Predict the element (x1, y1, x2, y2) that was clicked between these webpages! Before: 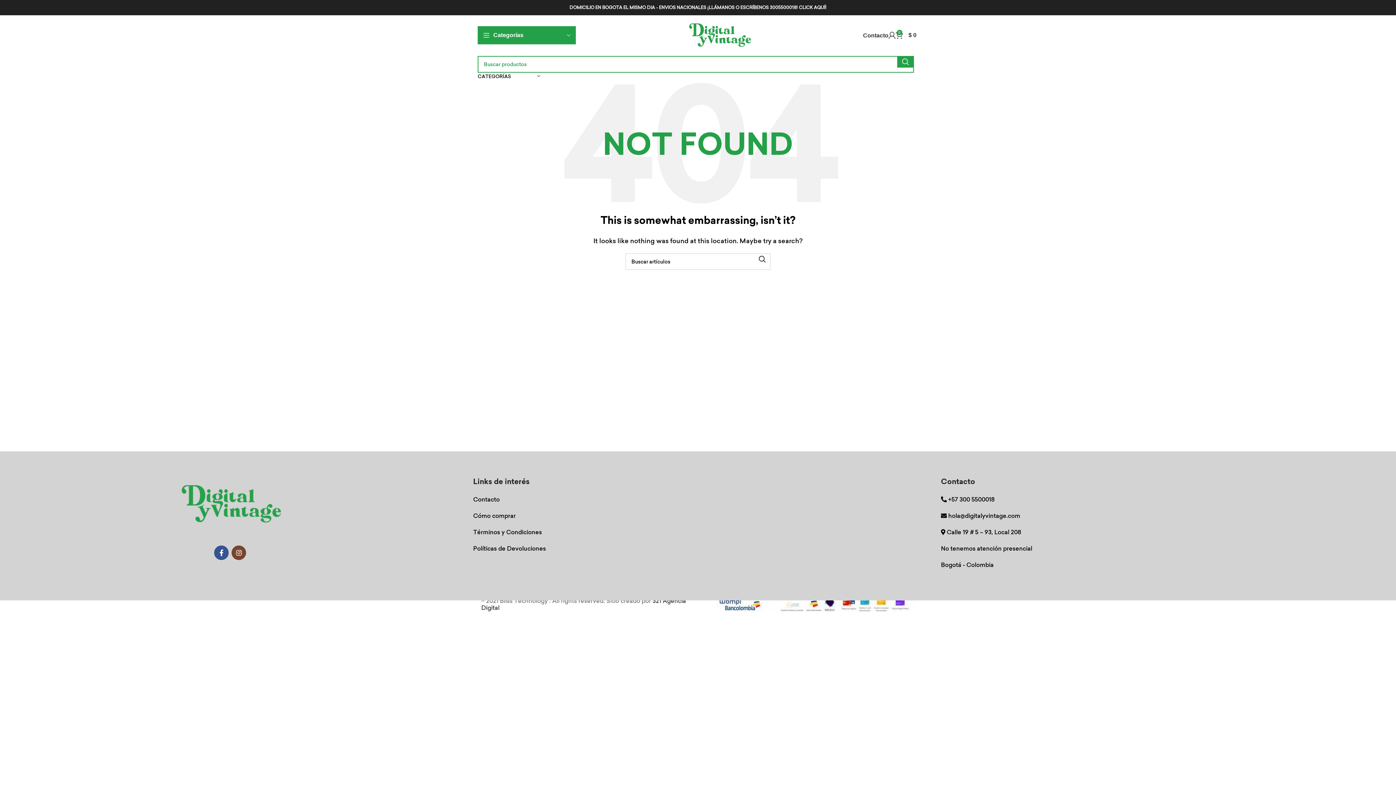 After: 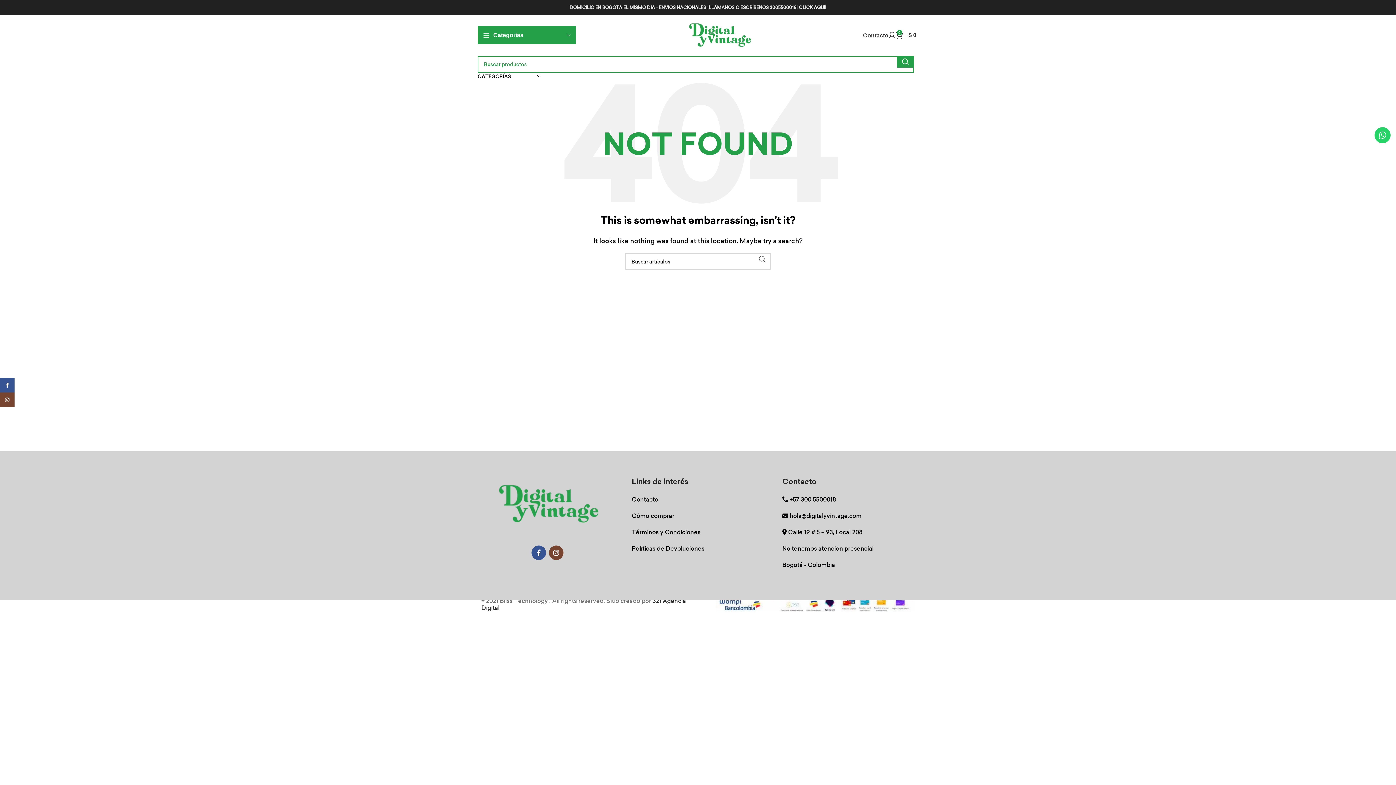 Action: label: Search  bbox: (754, 253, 770, 265)